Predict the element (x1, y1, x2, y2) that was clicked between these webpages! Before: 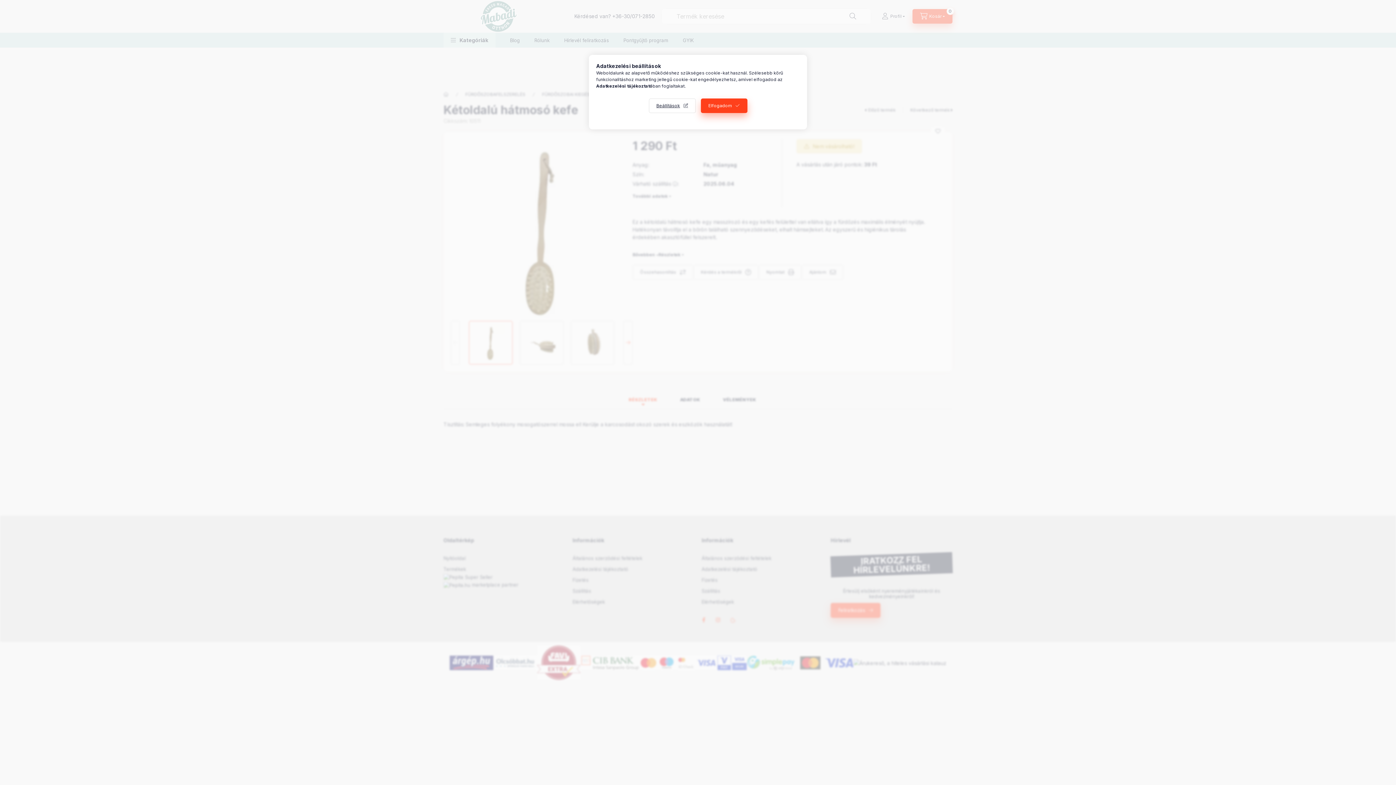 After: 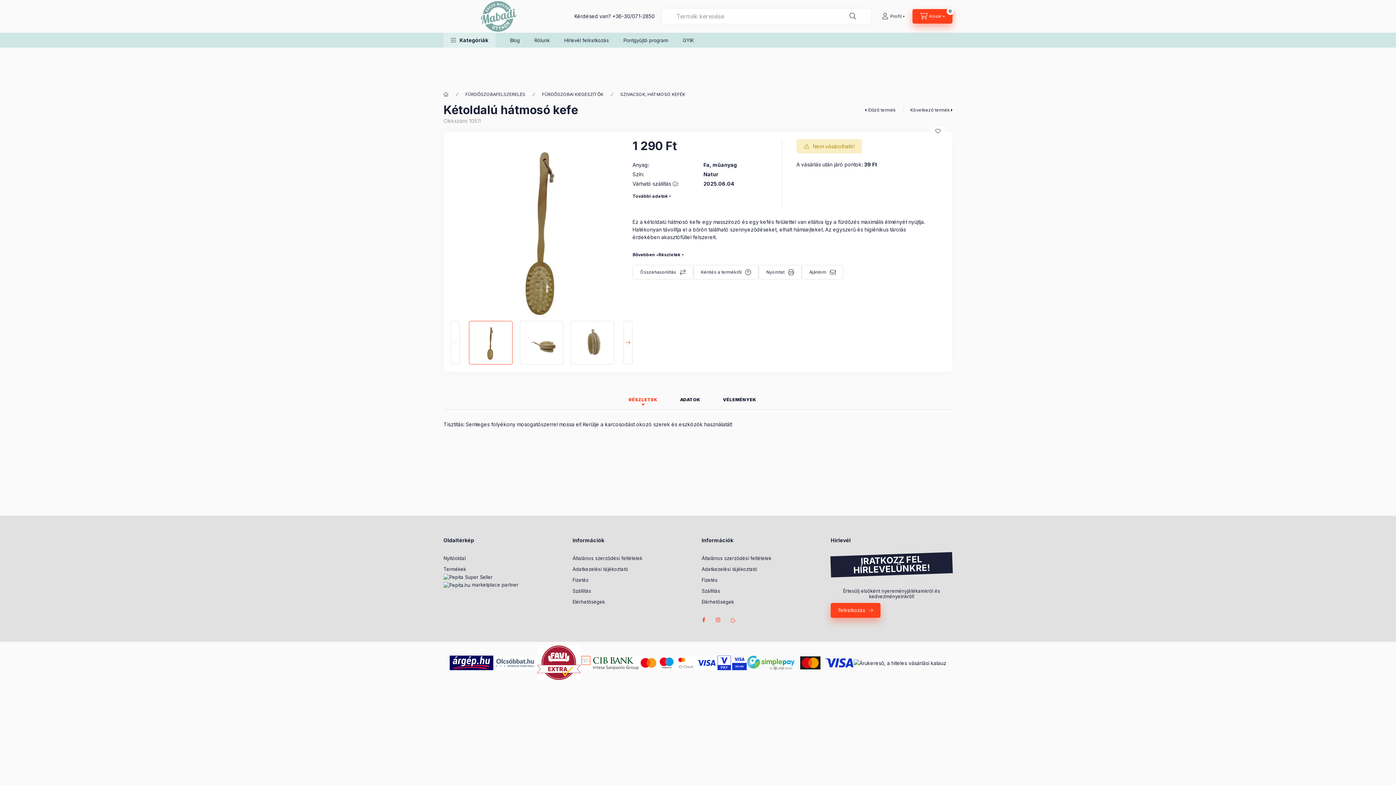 Action: bbox: (700, 98, 747, 113) label: Elfogadom